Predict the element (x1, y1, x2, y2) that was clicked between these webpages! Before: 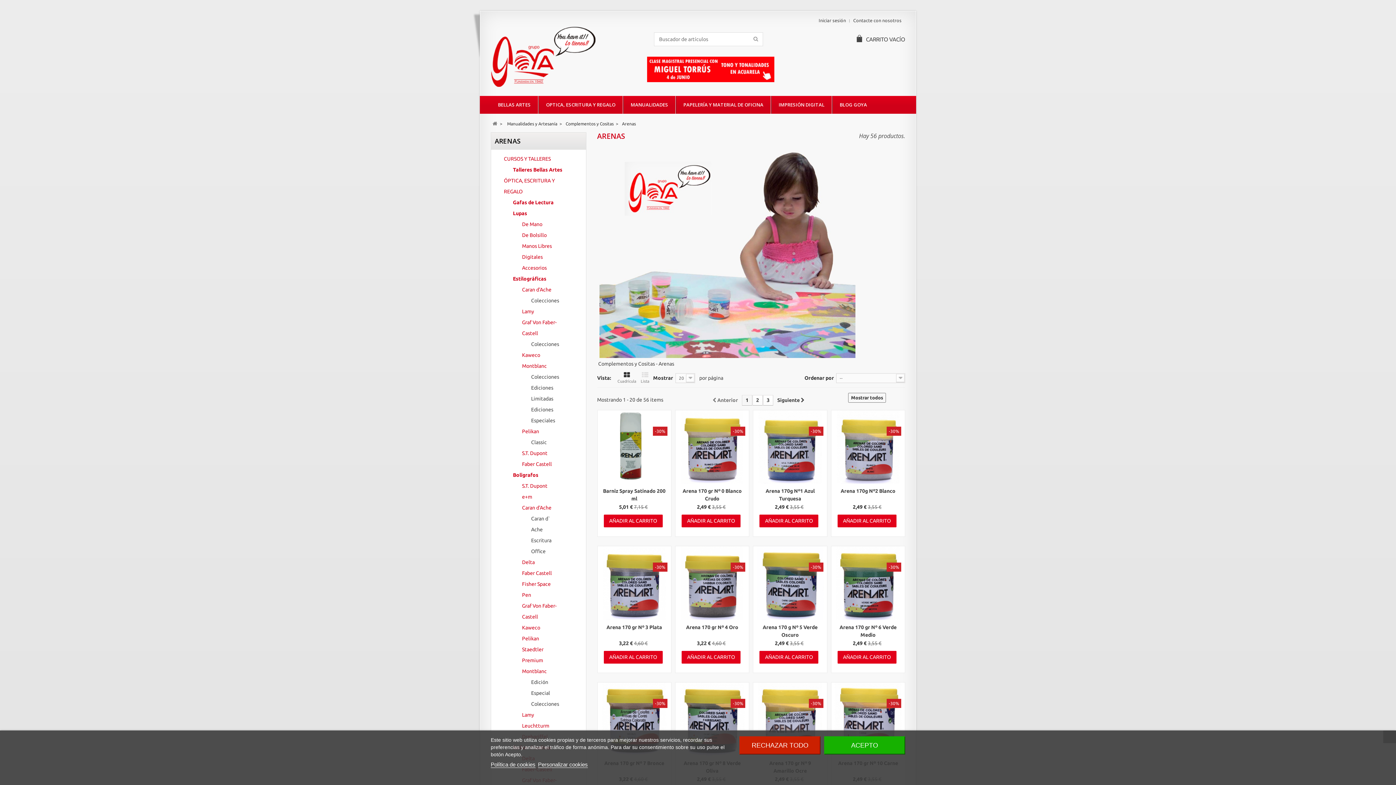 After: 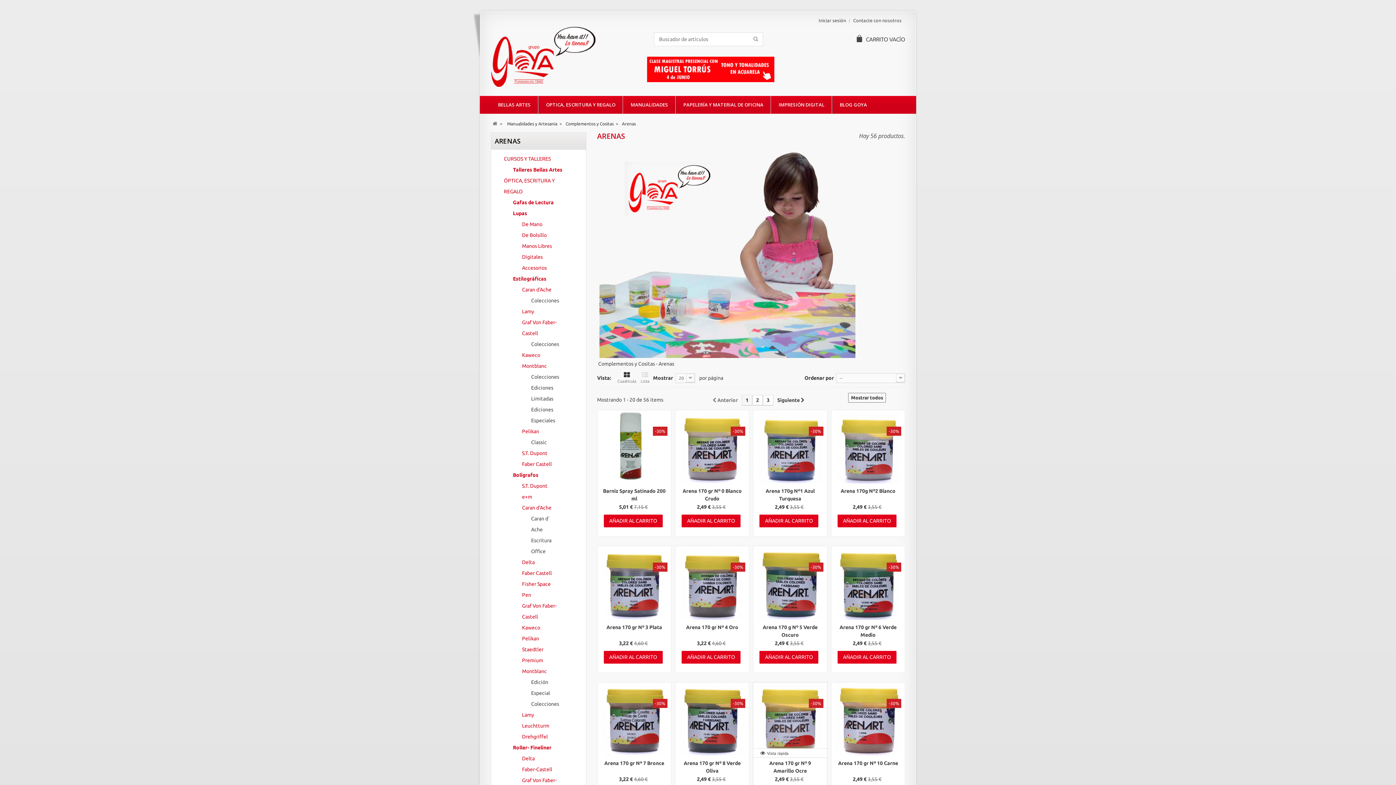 Action: bbox: (739, 736, 820, 754) label: RECHAZAR TODO